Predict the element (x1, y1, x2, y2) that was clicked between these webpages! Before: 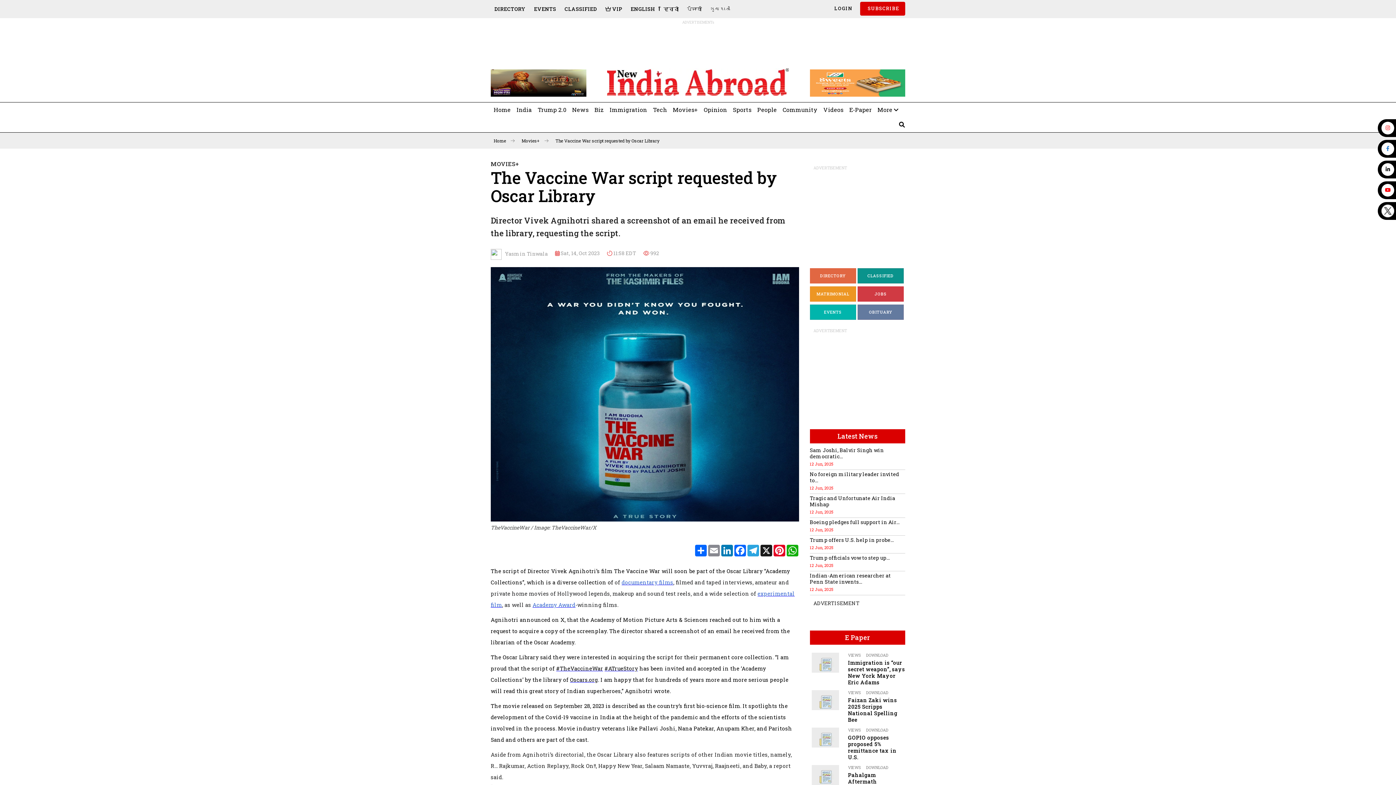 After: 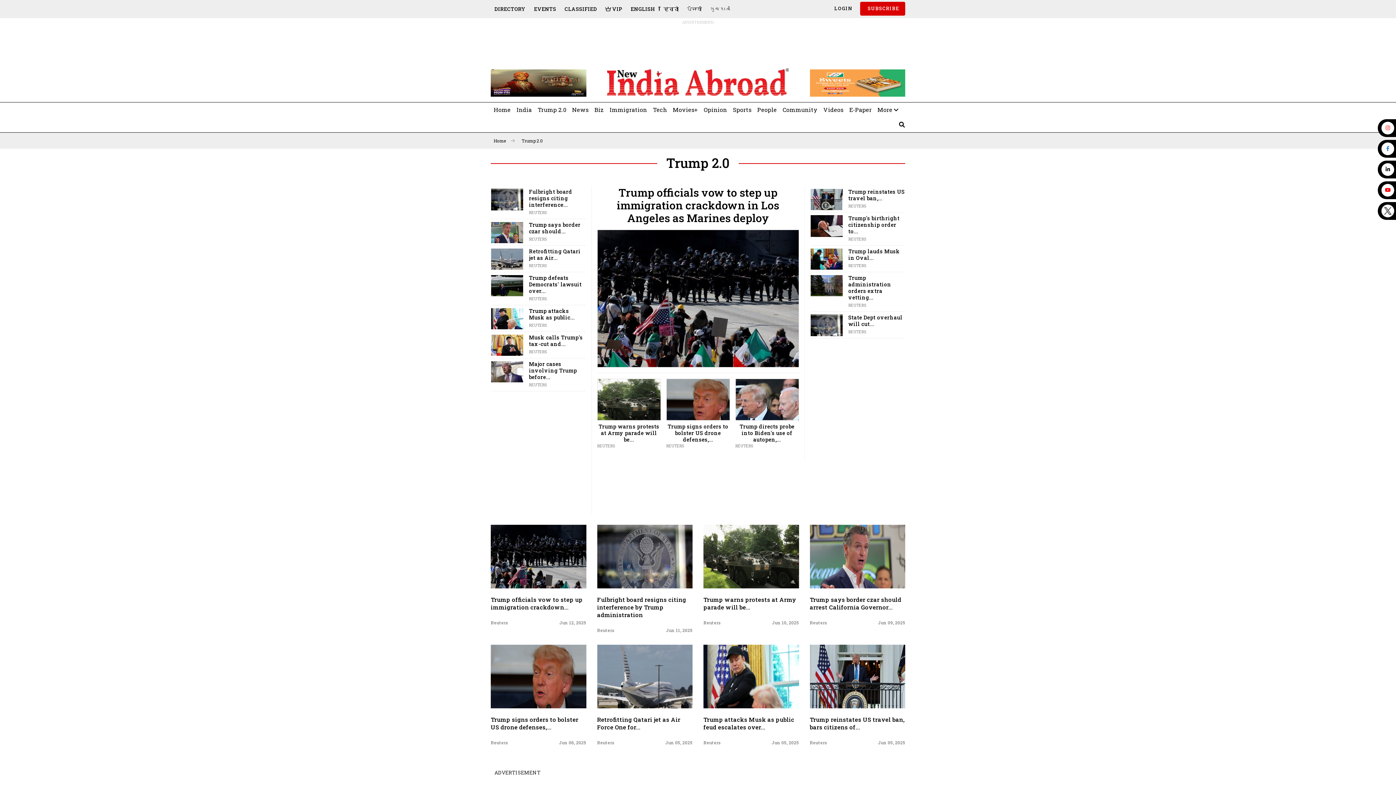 Action: bbox: (534, 102, 569, 116) label: Trump 2.0